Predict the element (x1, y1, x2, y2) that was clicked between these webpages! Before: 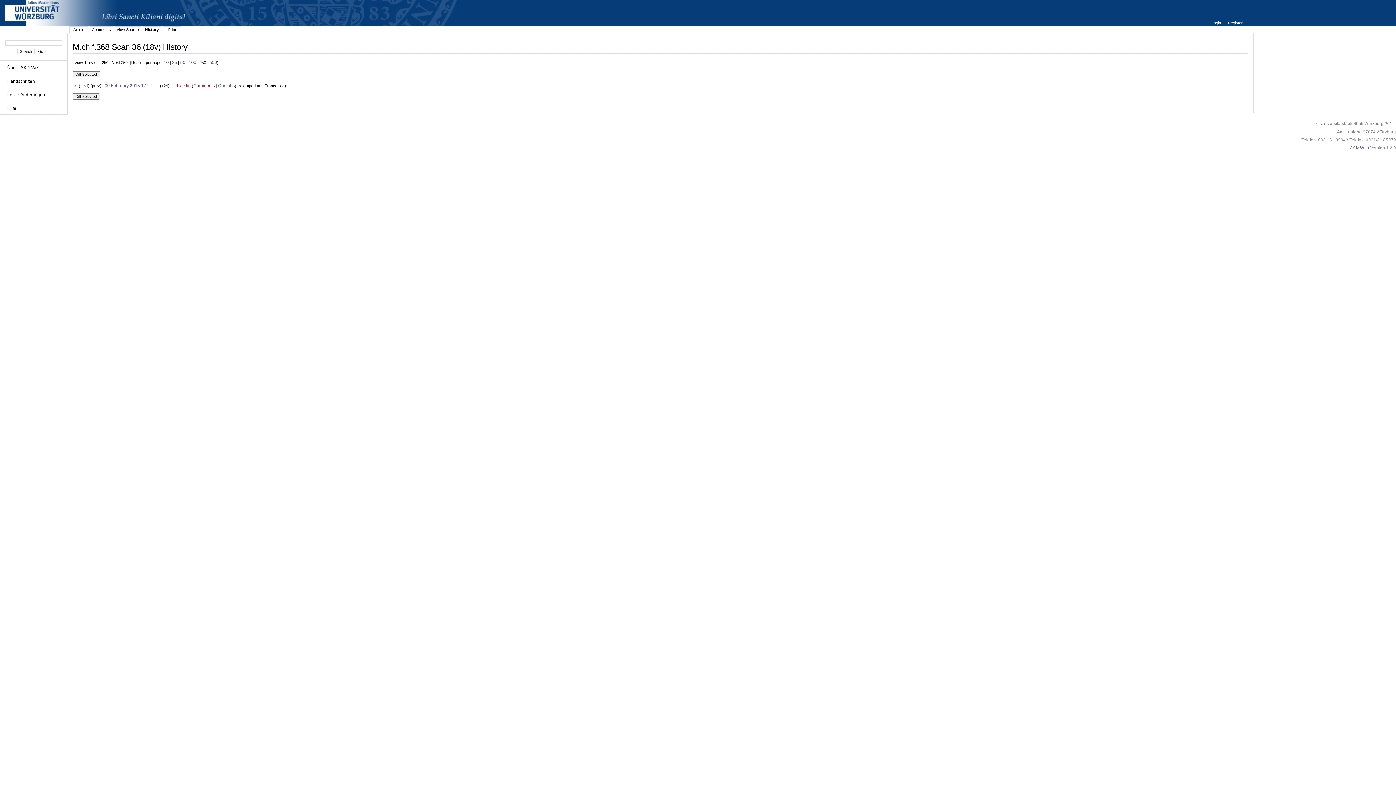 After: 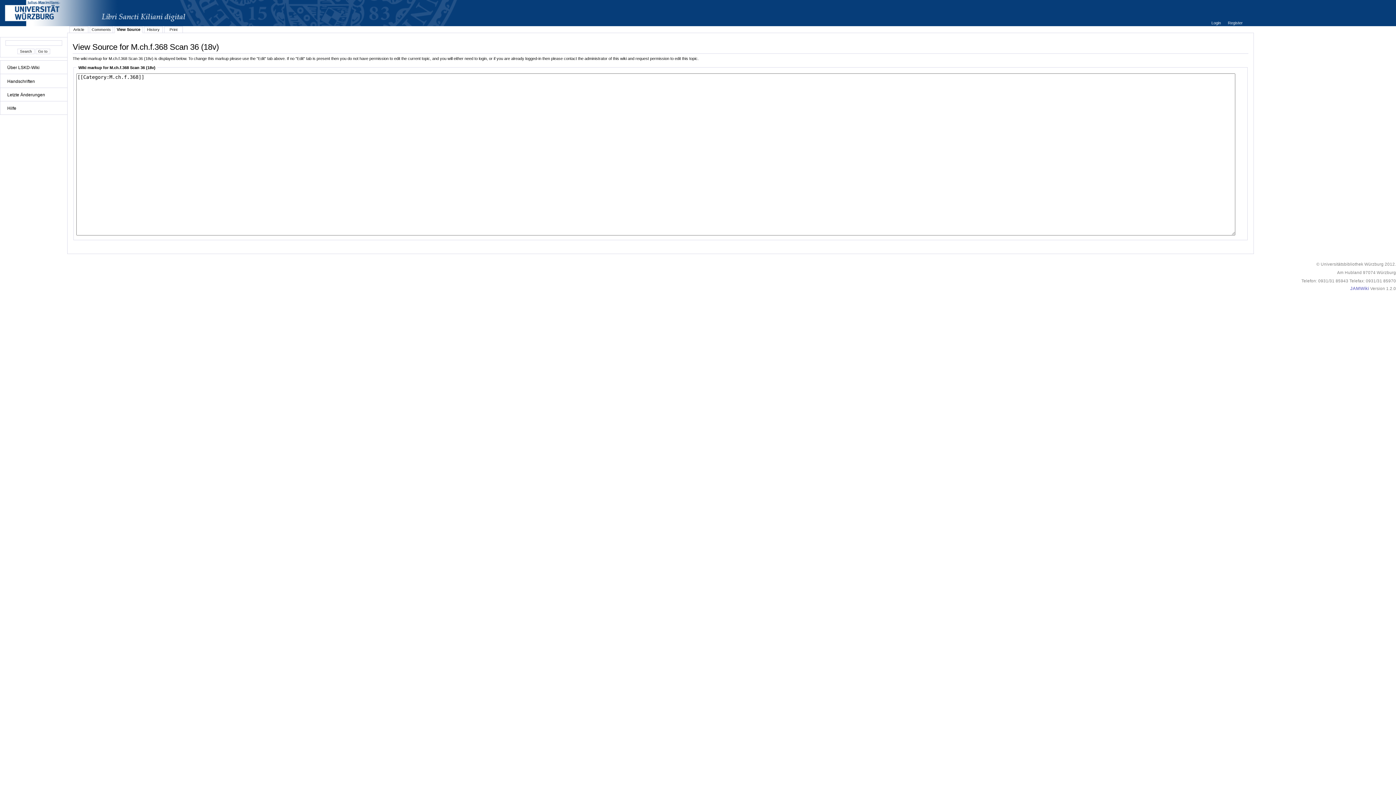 Action: label: View Source bbox: (116, 27, 138, 31)